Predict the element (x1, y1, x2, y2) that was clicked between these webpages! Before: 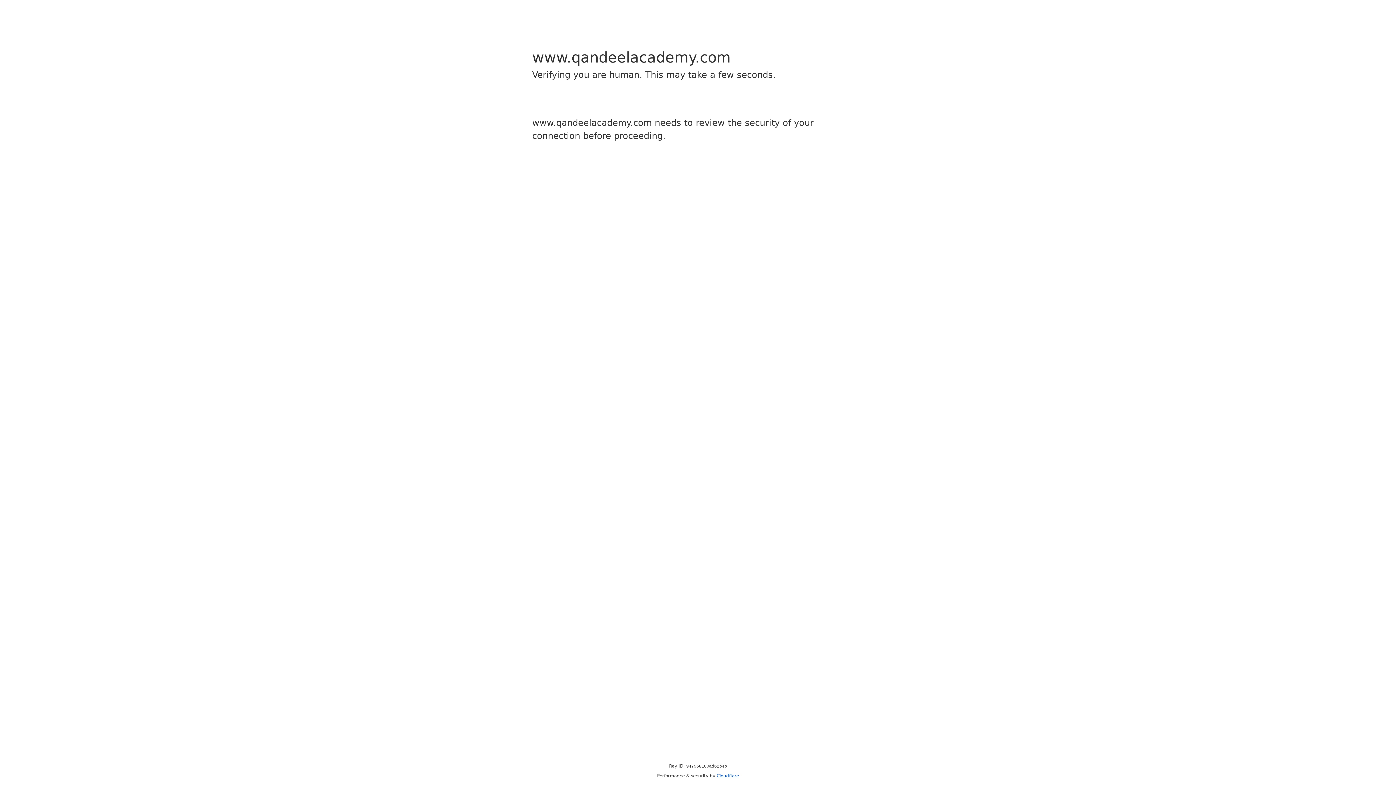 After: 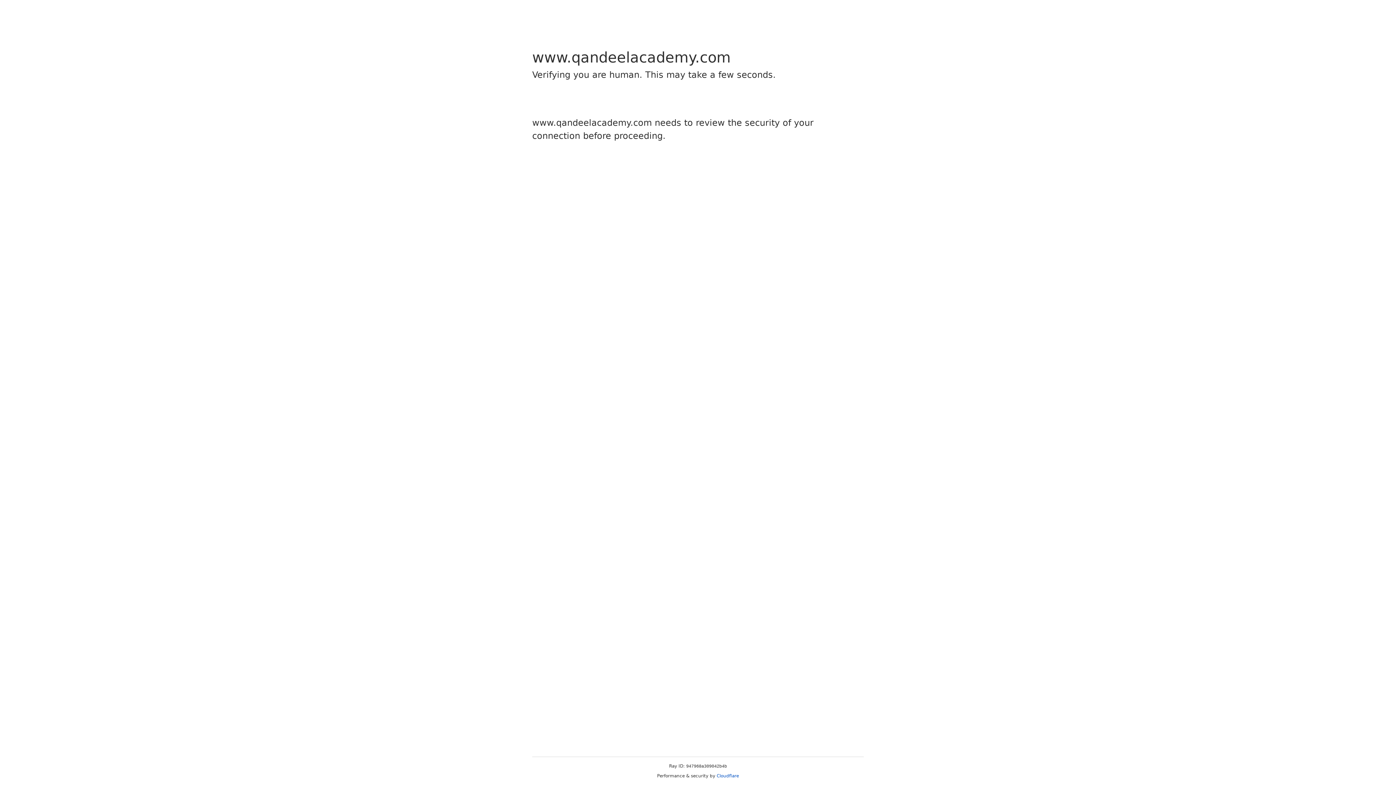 Action: bbox: (716, 773, 739, 778) label: Cloudflare